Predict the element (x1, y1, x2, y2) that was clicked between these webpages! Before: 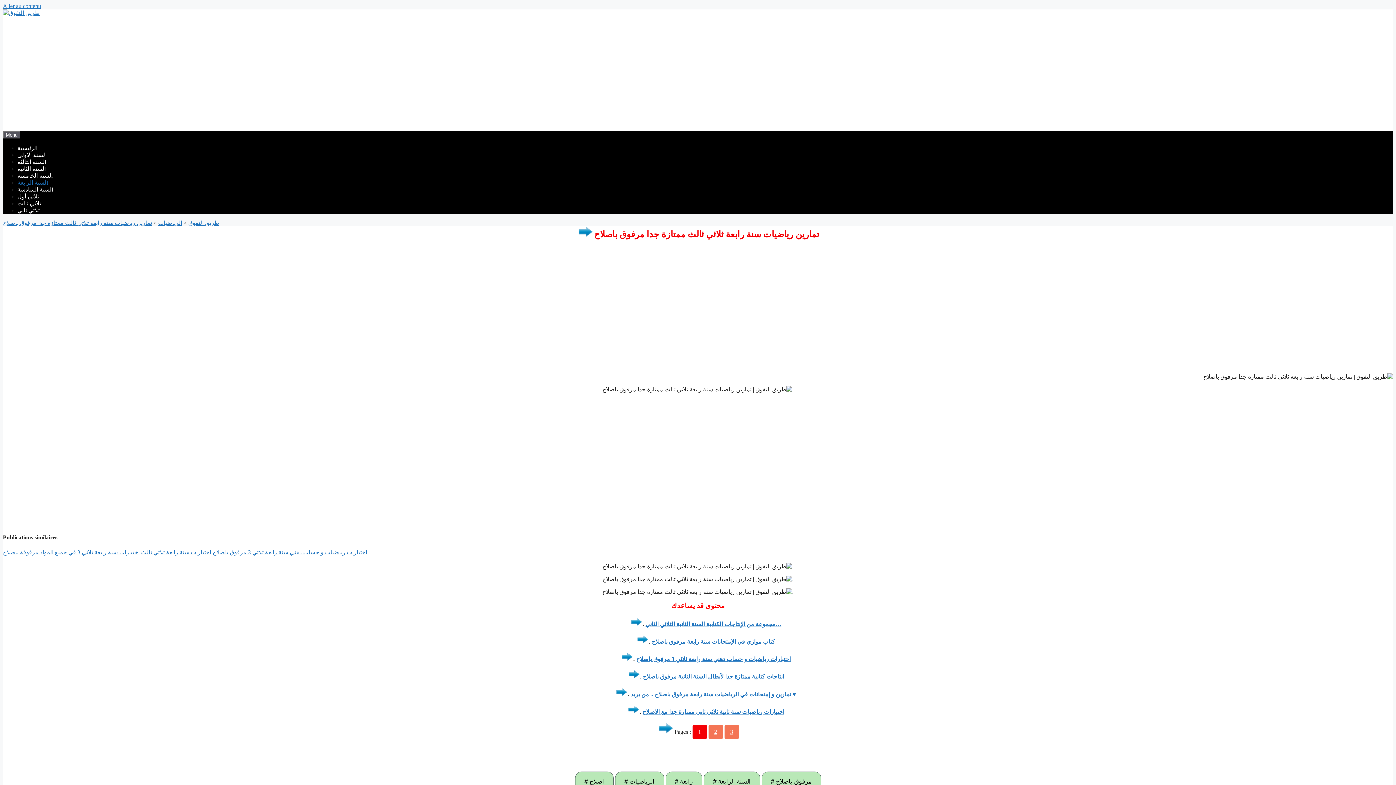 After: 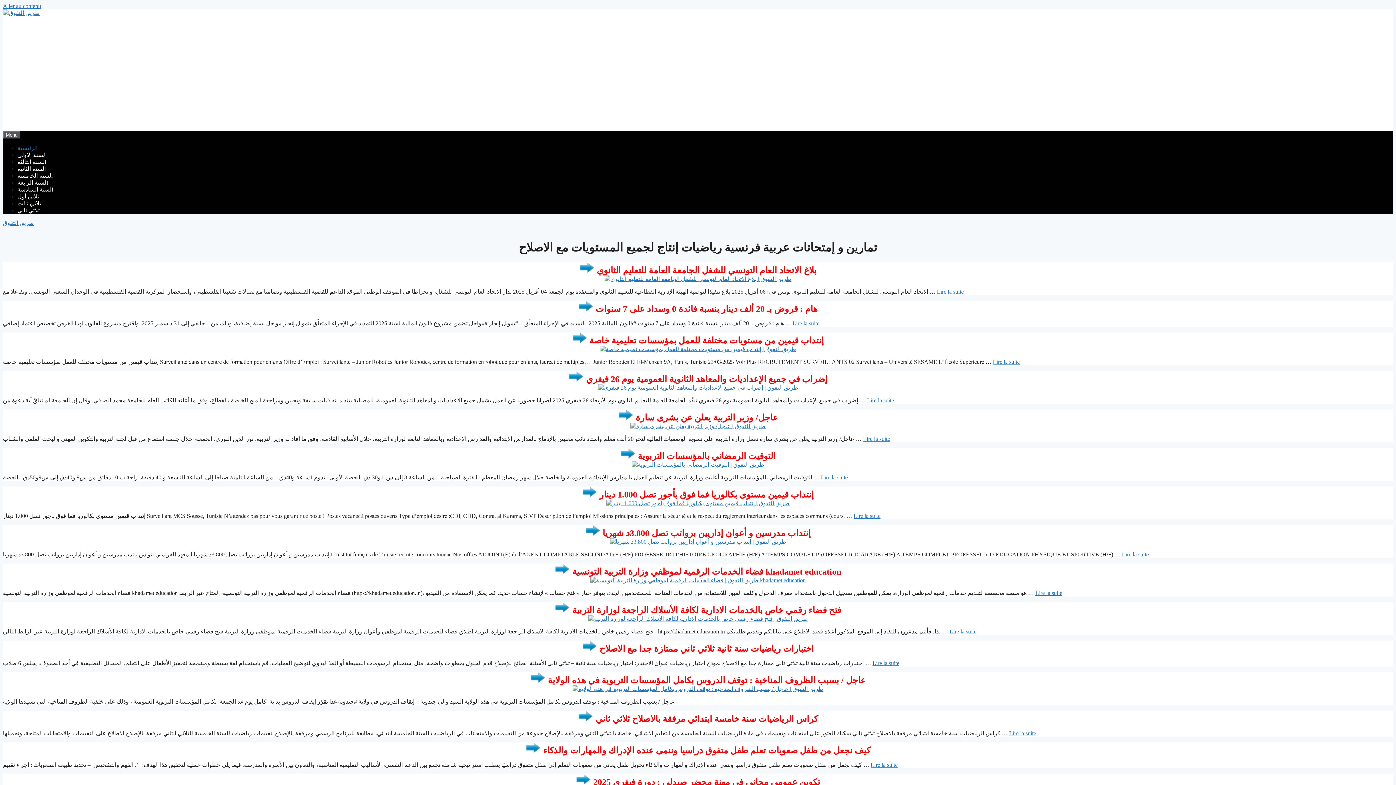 Action: bbox: (188, 220, 219, 226) label: طريق التفوق